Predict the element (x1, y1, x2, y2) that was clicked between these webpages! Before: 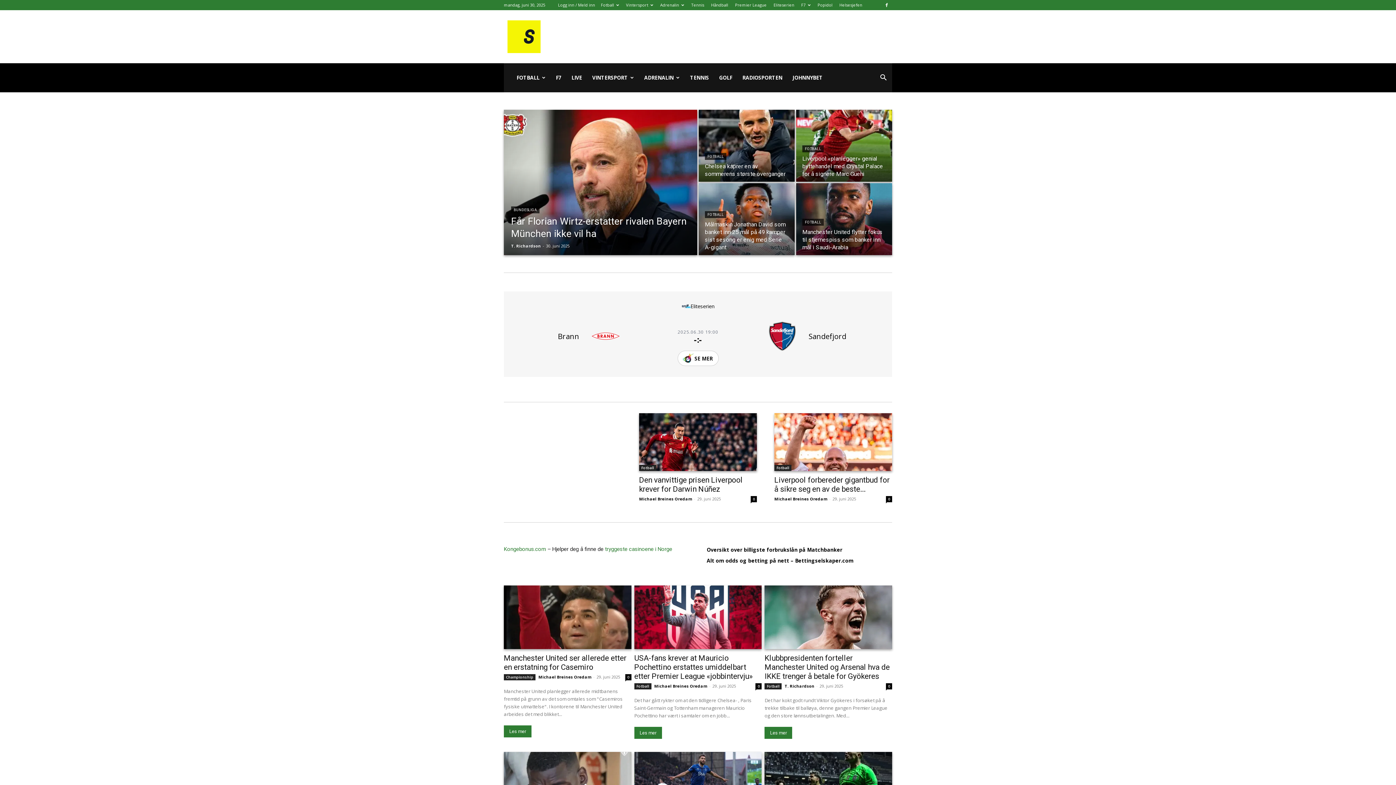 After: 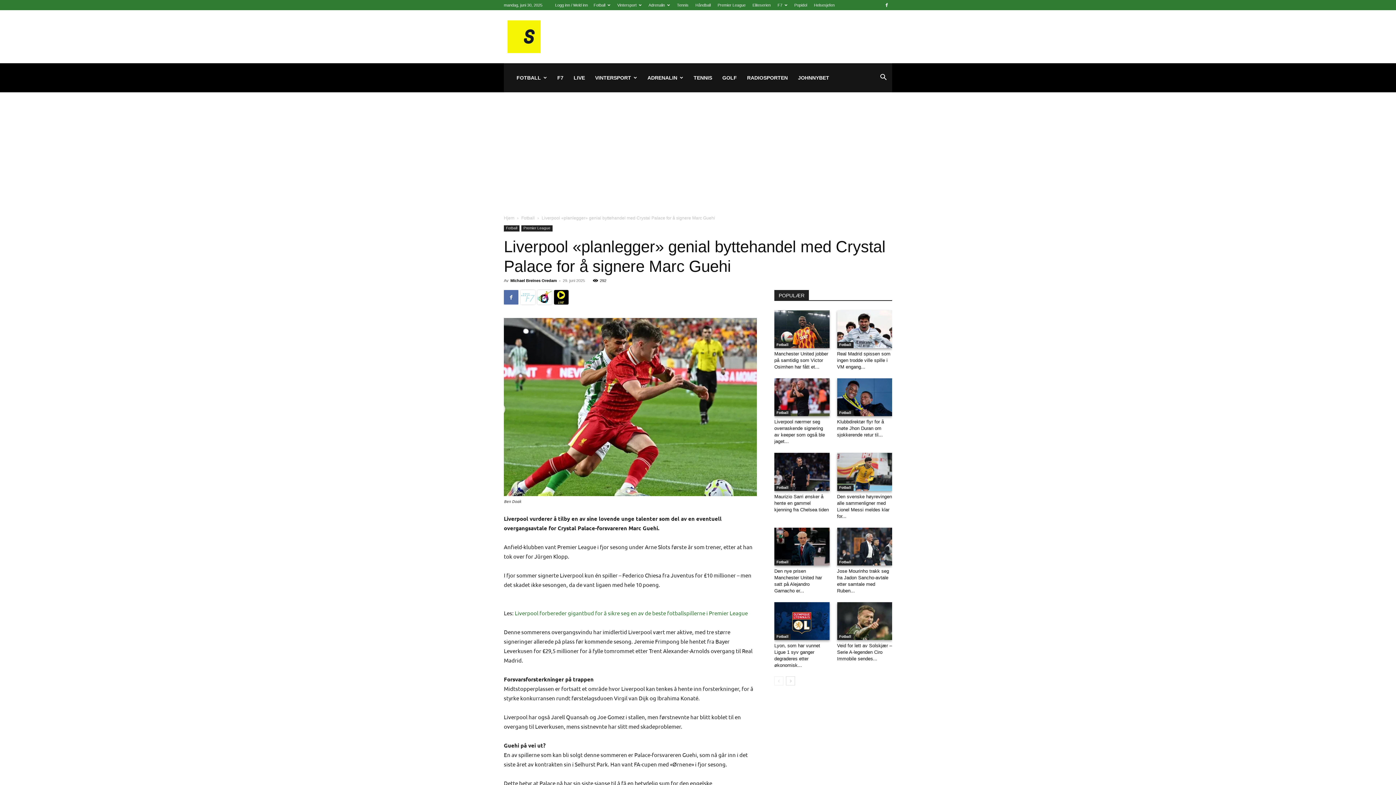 Action: bbox: (796, 109, 892, 181)